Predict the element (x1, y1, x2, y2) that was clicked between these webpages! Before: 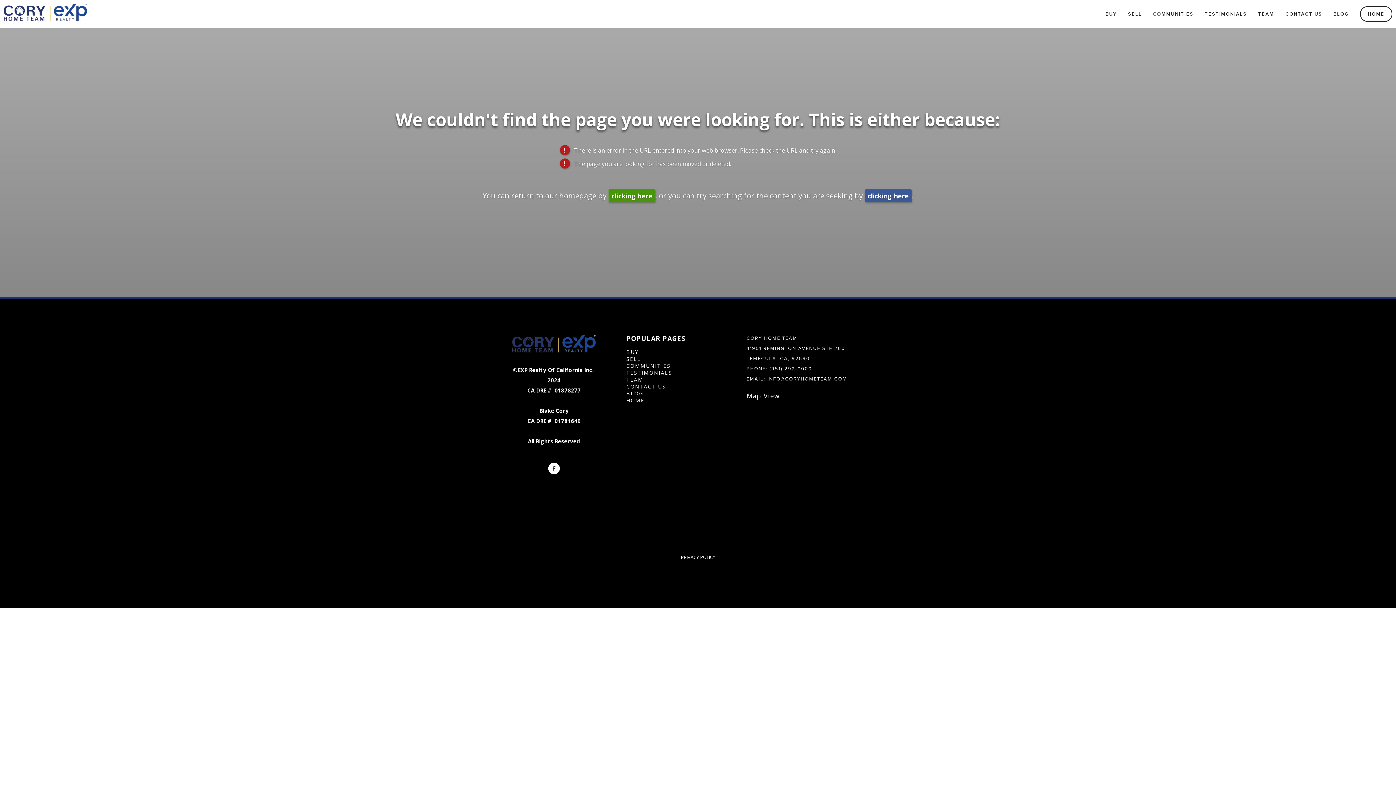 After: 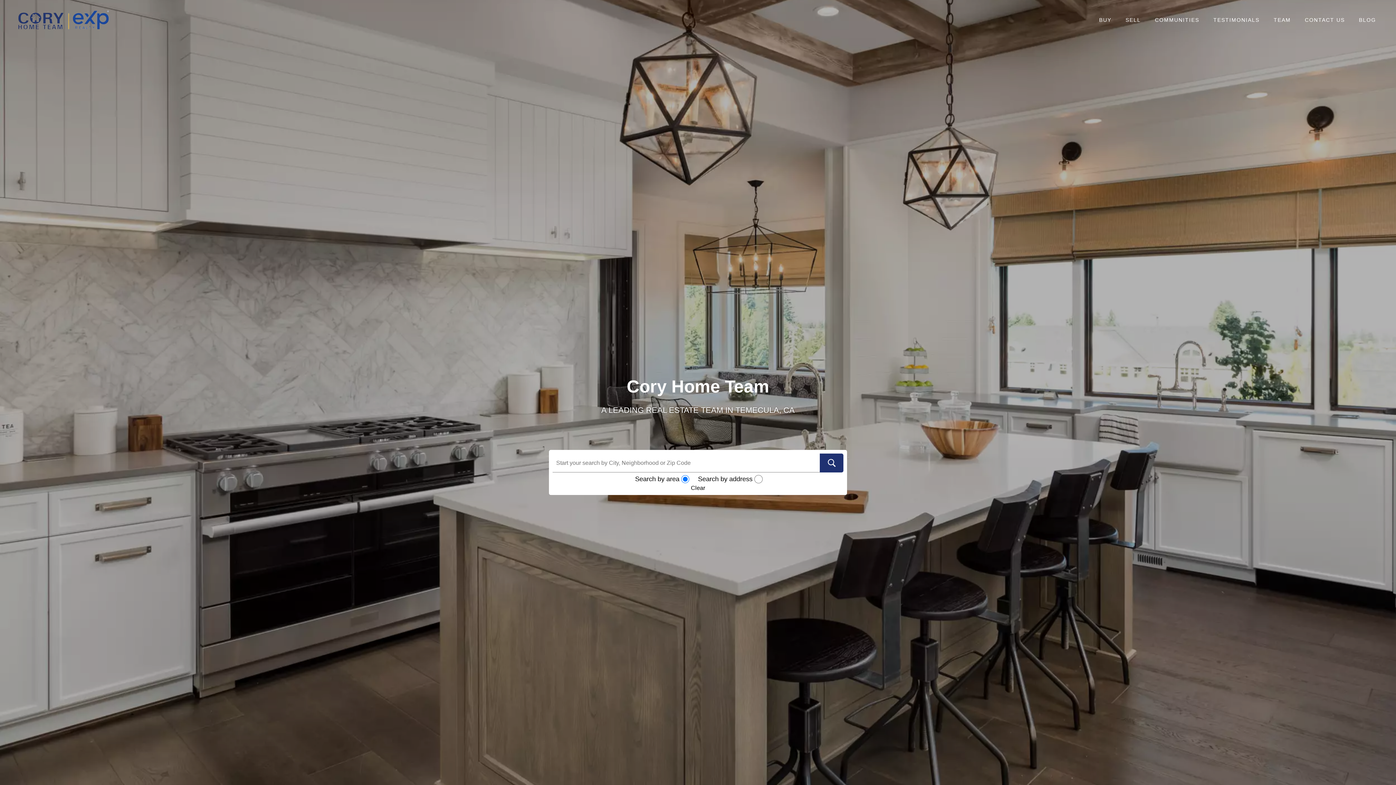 Action: bbox: (3, 3, 87, 24)